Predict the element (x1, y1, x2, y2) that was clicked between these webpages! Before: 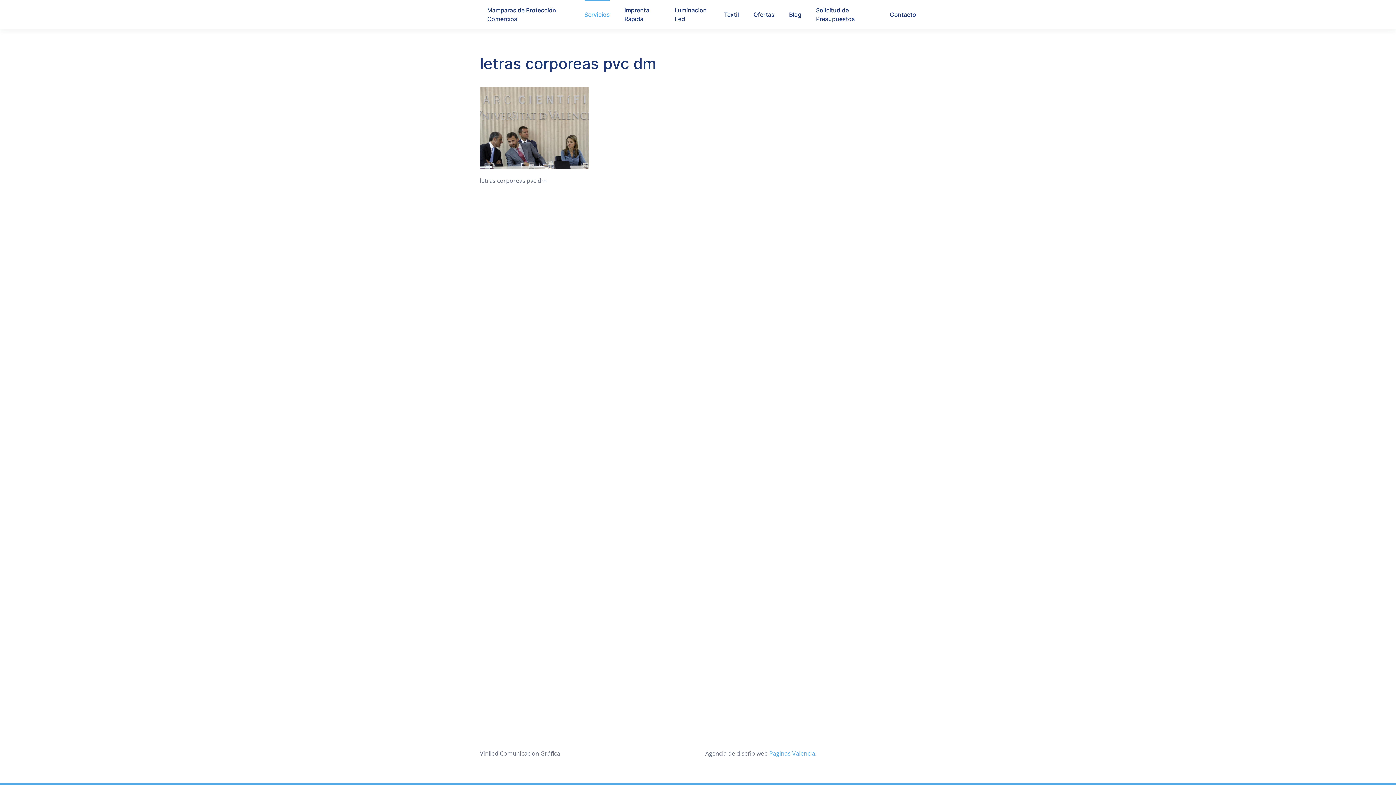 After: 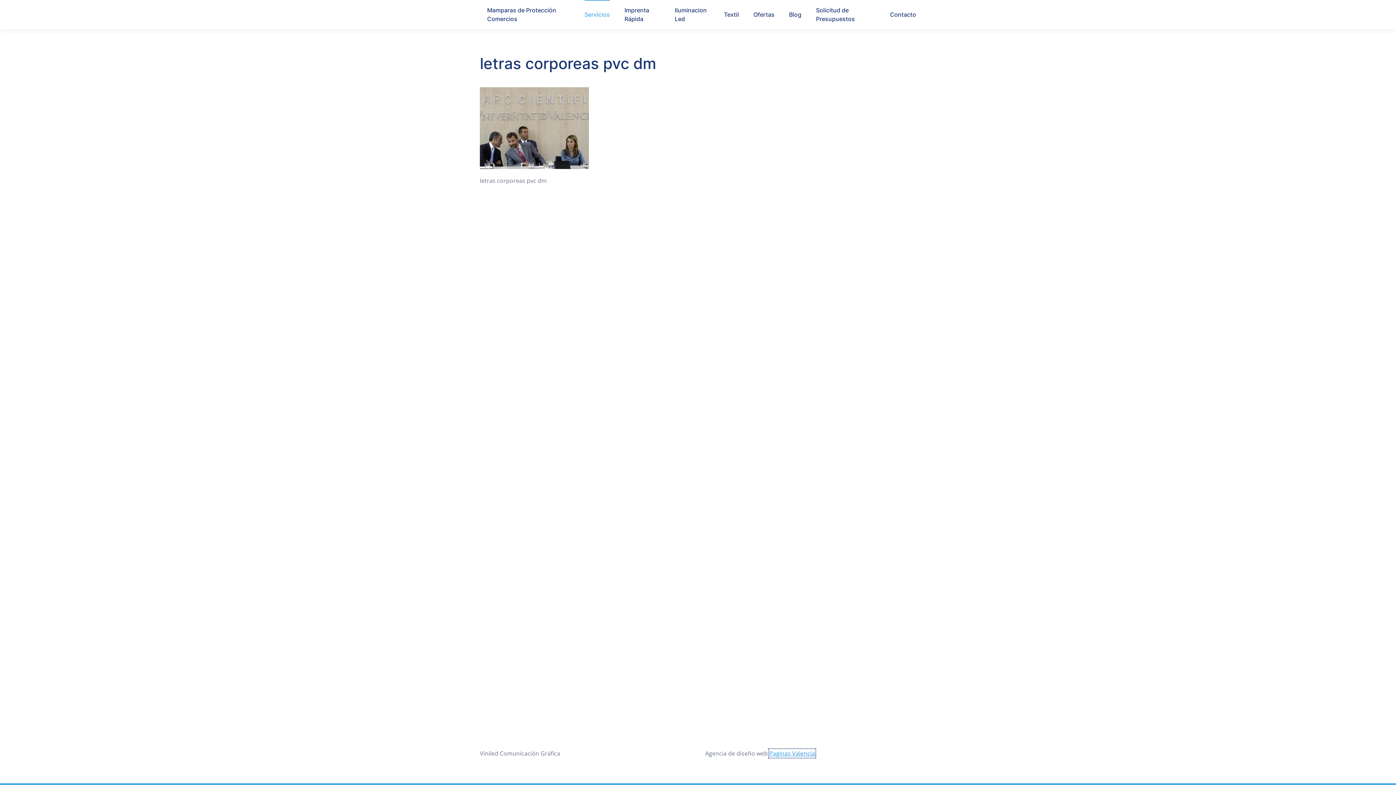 Action: bbox: (769, 749, 815, 757) label: Paginas Valencia